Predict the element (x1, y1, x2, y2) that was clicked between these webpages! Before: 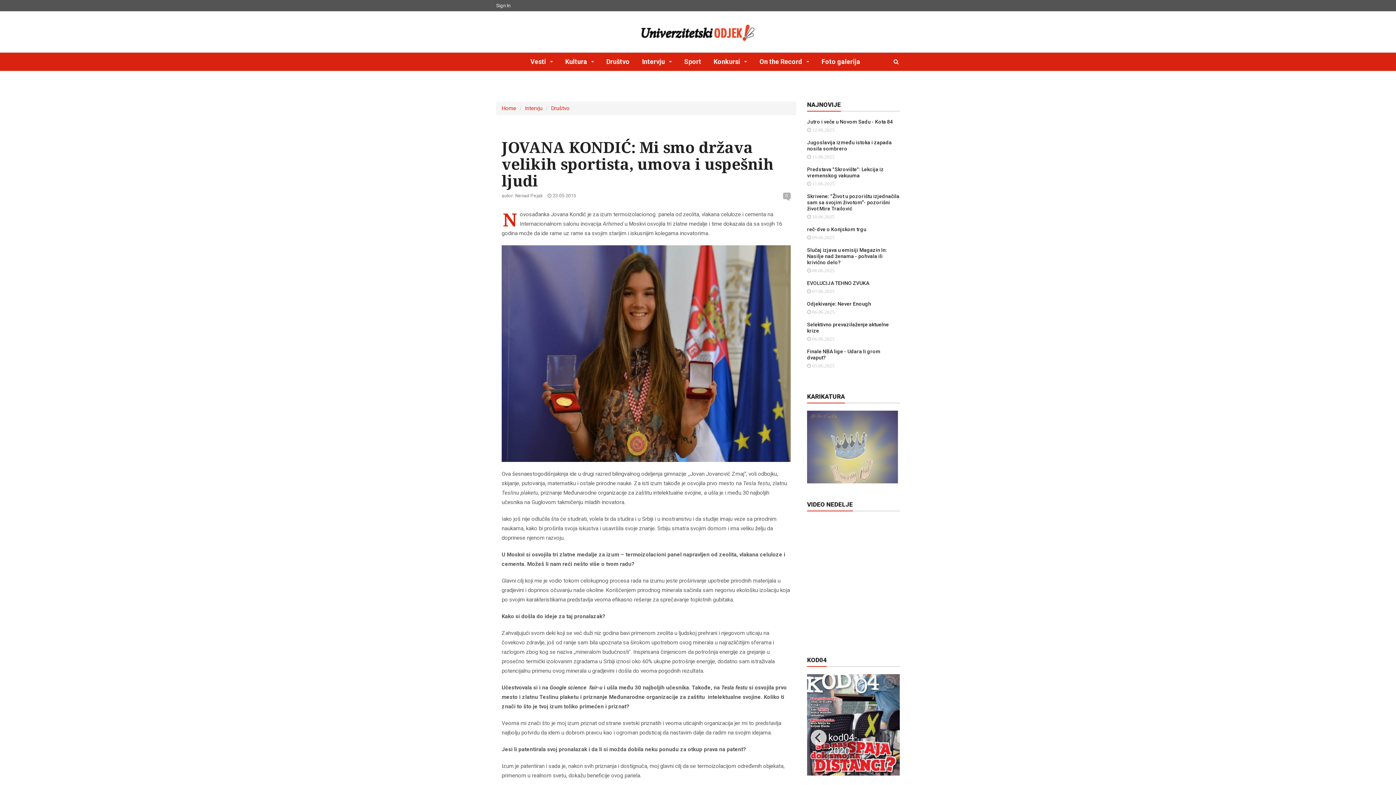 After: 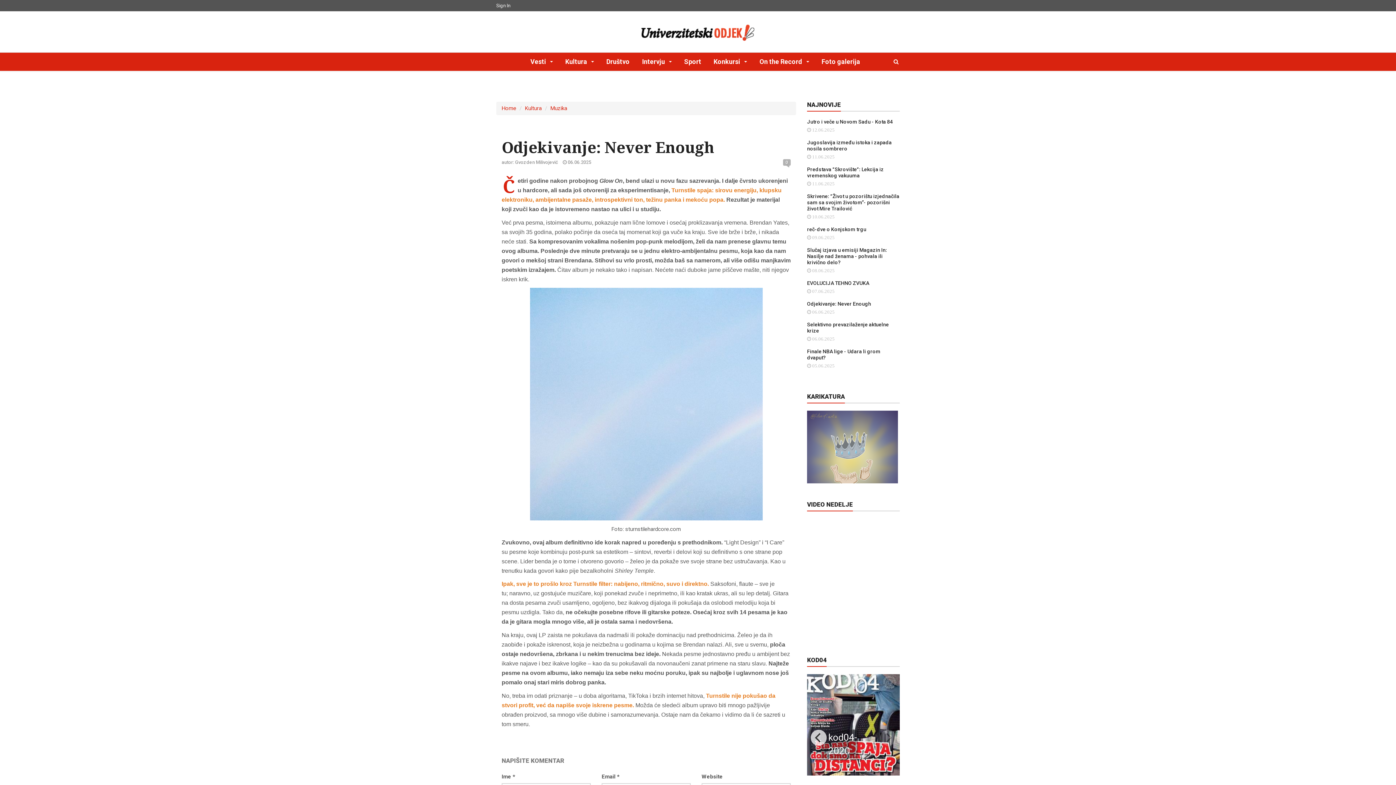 Action: label: Odjekivanje: Never Enough bbox: (807, 301, 871, 306)